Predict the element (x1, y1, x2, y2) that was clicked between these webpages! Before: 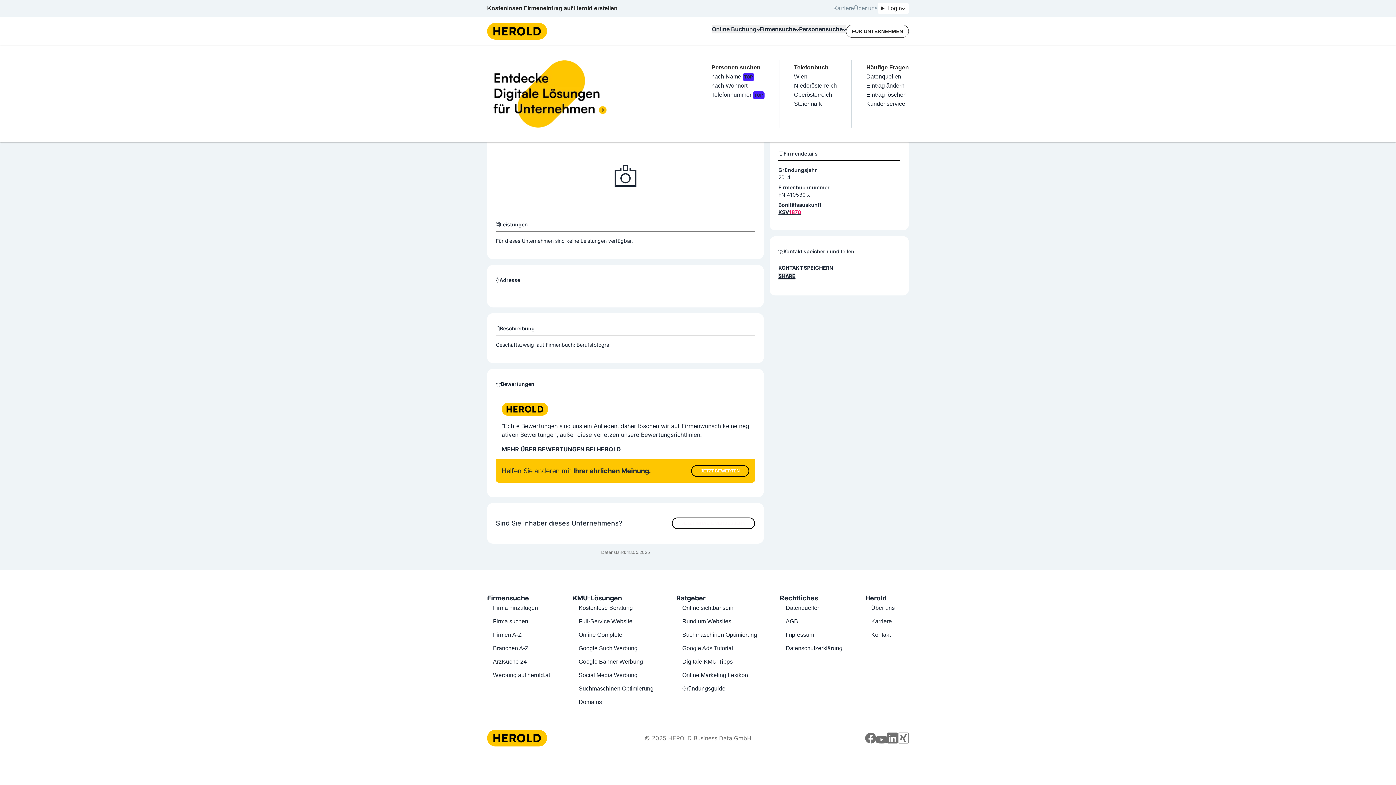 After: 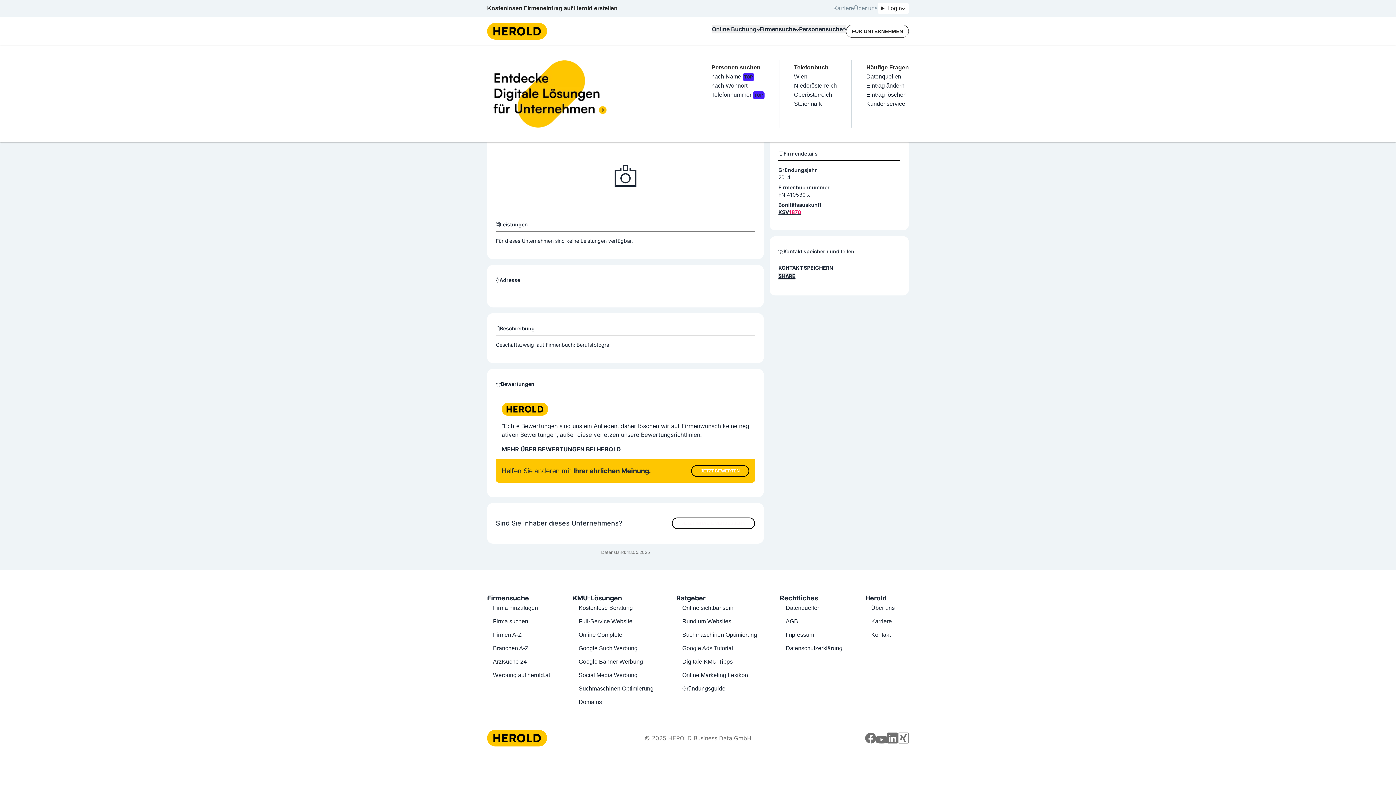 Action: label: Eintrag ändern bbox: (866, 82, 904, 88)